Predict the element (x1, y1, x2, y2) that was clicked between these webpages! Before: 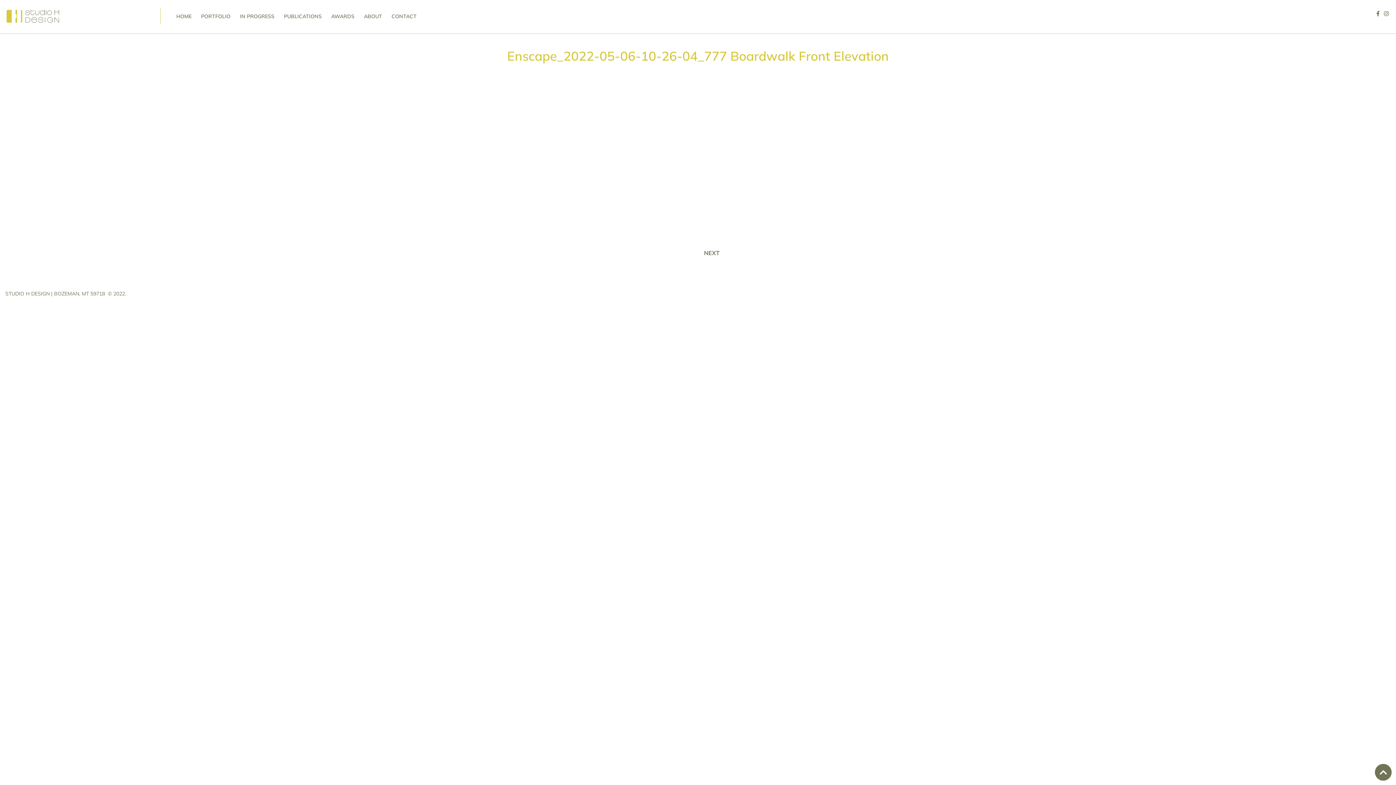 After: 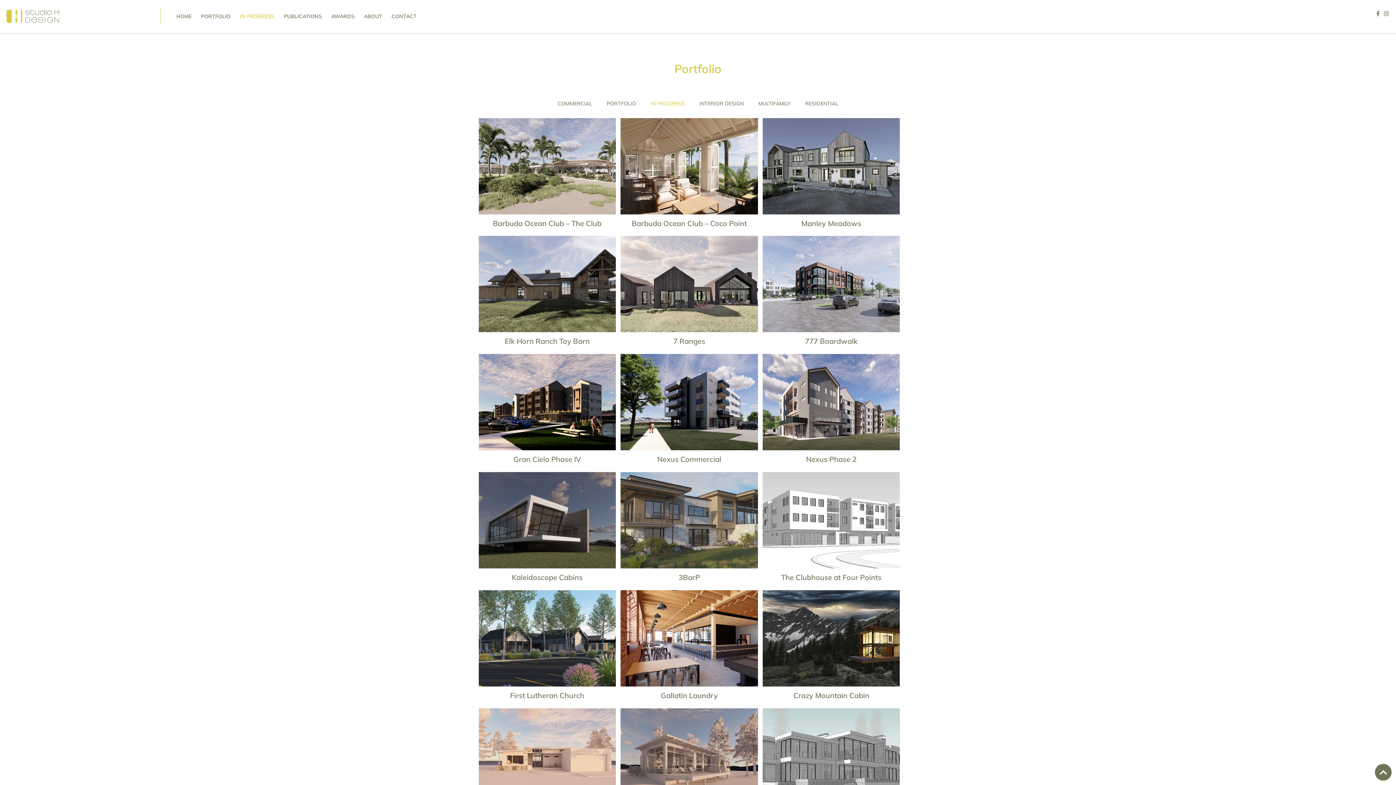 Action: label: IN PROGRESS bbox: (235, 8, 279, 24)